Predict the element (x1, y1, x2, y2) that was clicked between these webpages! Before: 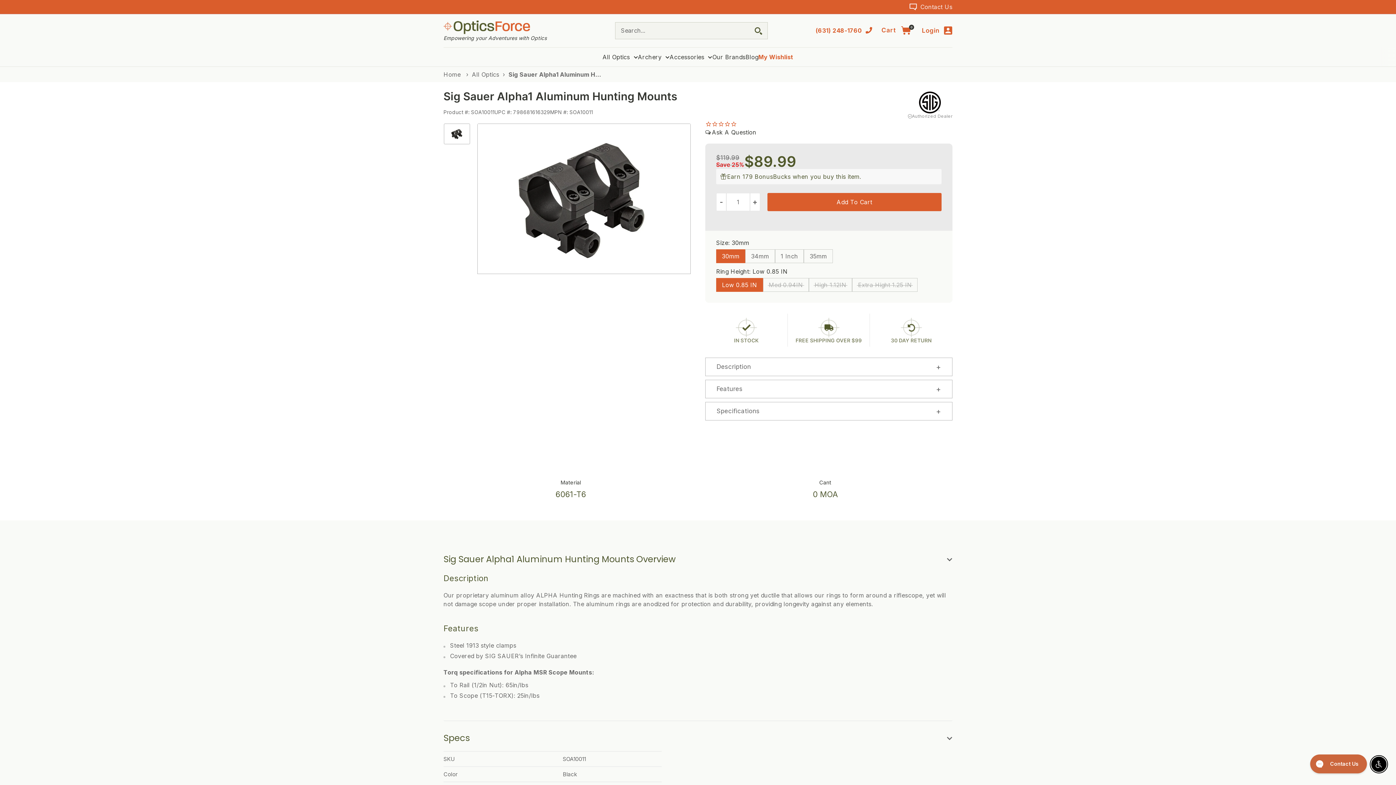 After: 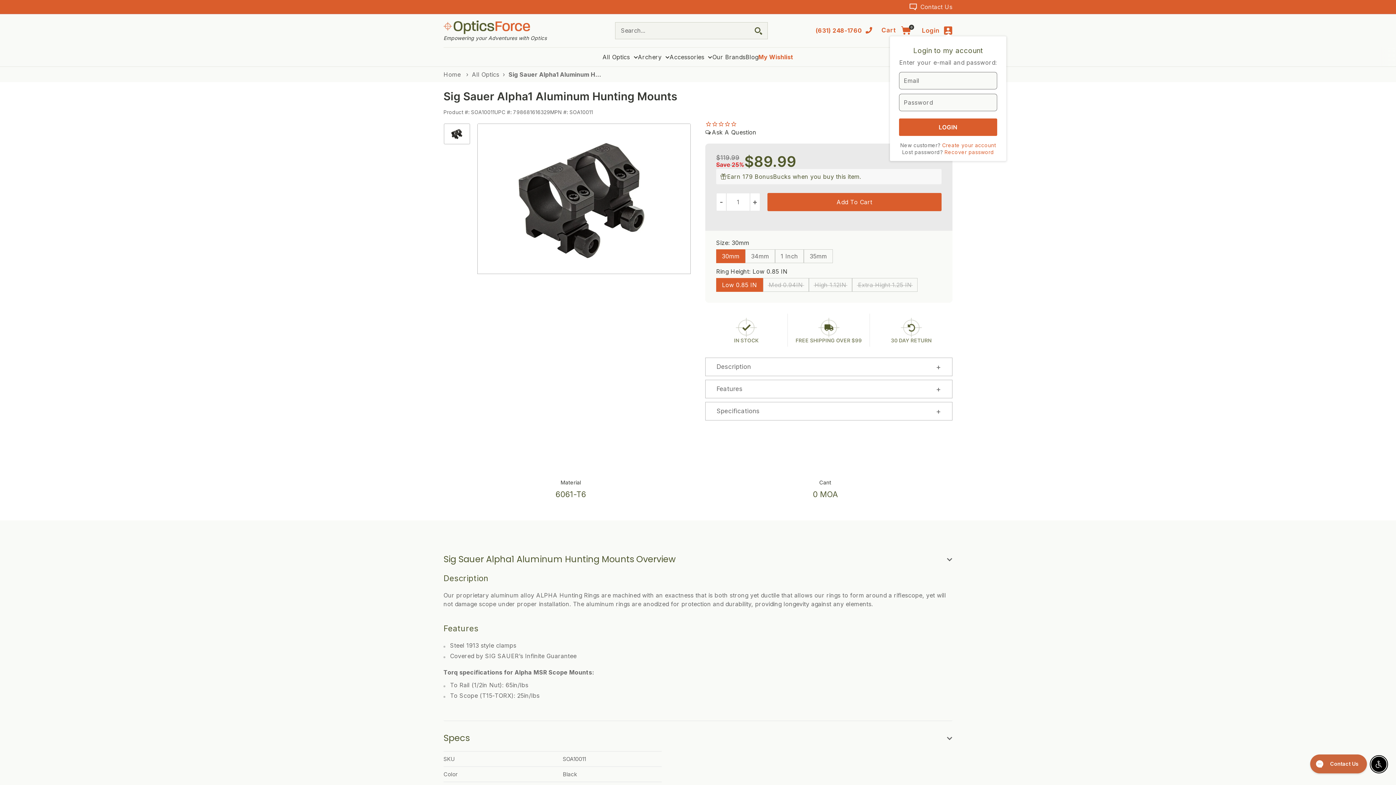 Action: bbox: (922, 26, 952, 35) label: Login